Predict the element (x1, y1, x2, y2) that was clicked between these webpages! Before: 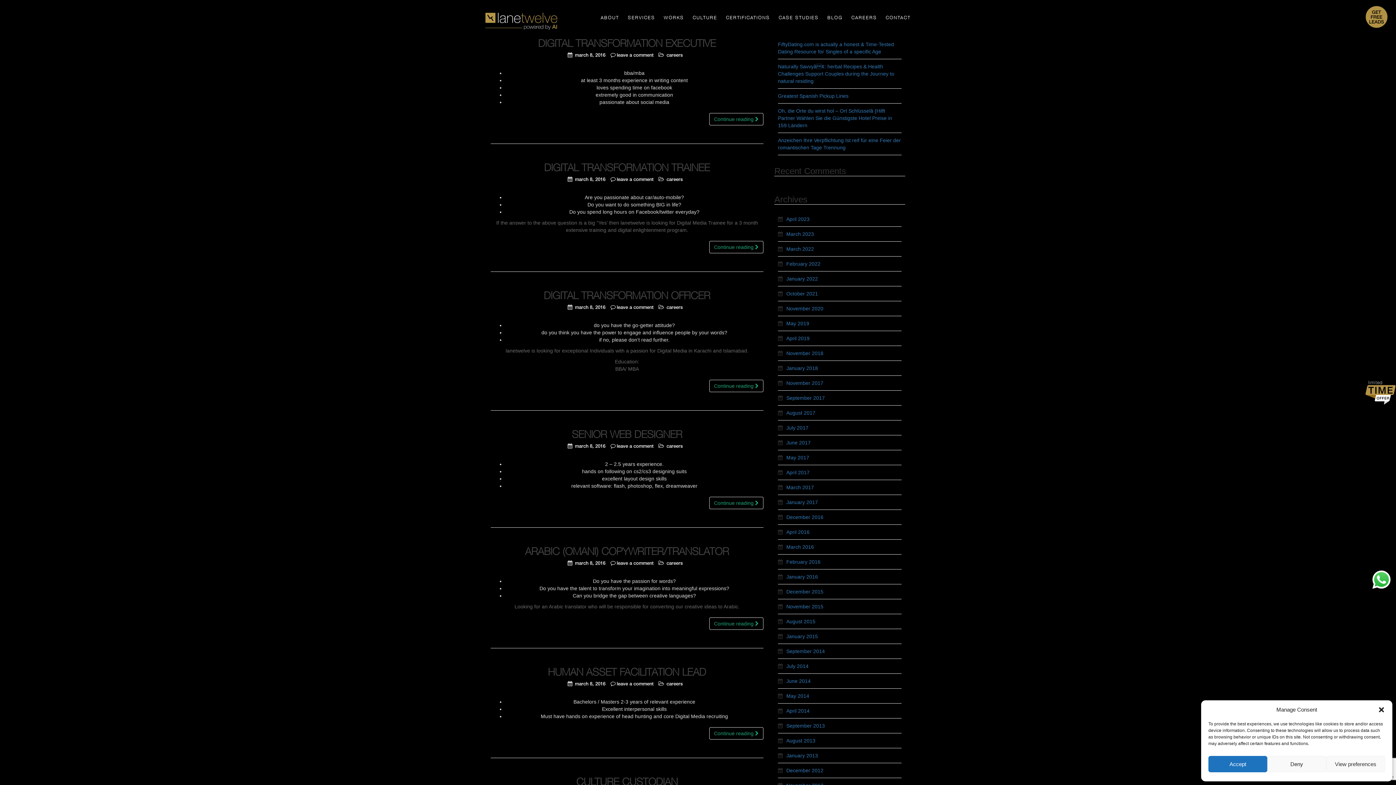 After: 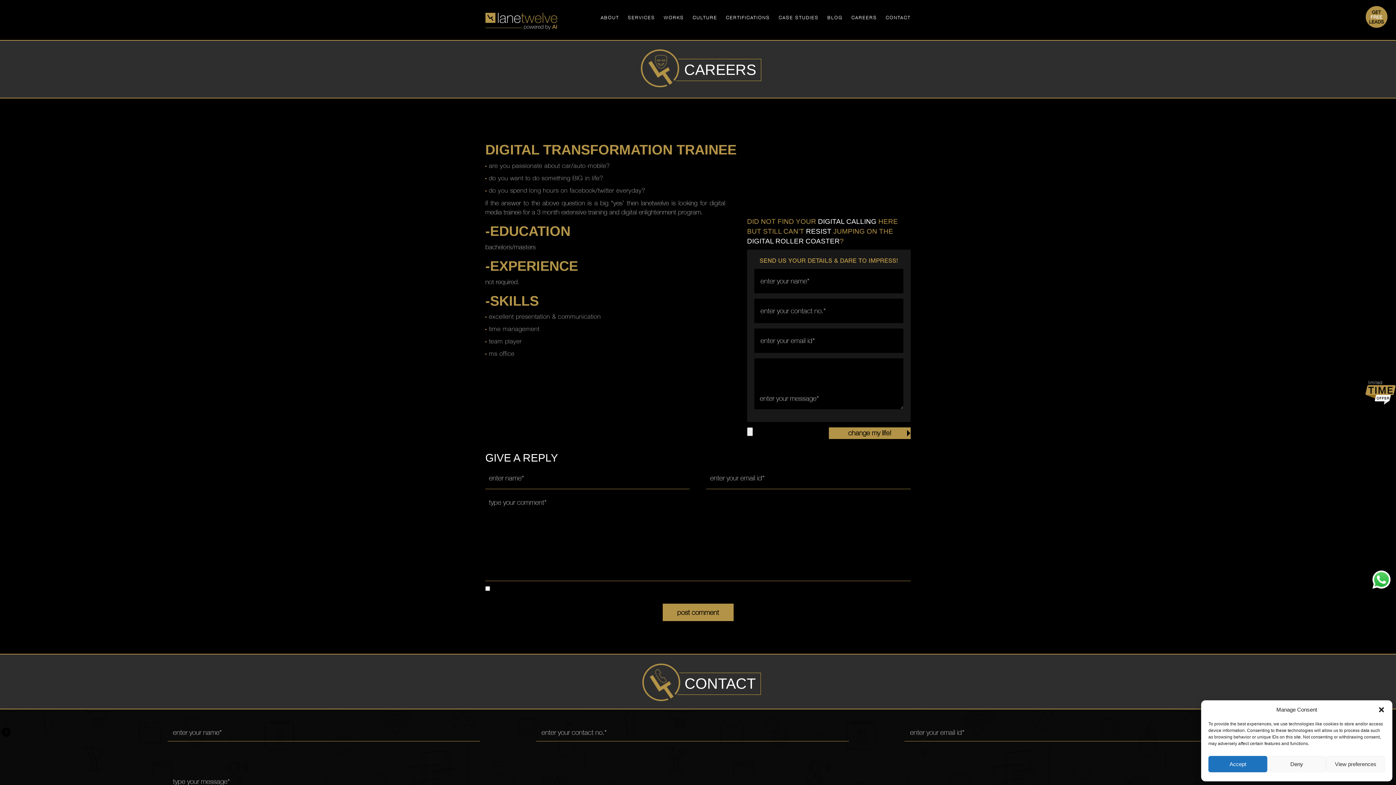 Action: label: DIGITAL TRANSFORMATION TRAINEE bbox: (544, 161, 710, 173)